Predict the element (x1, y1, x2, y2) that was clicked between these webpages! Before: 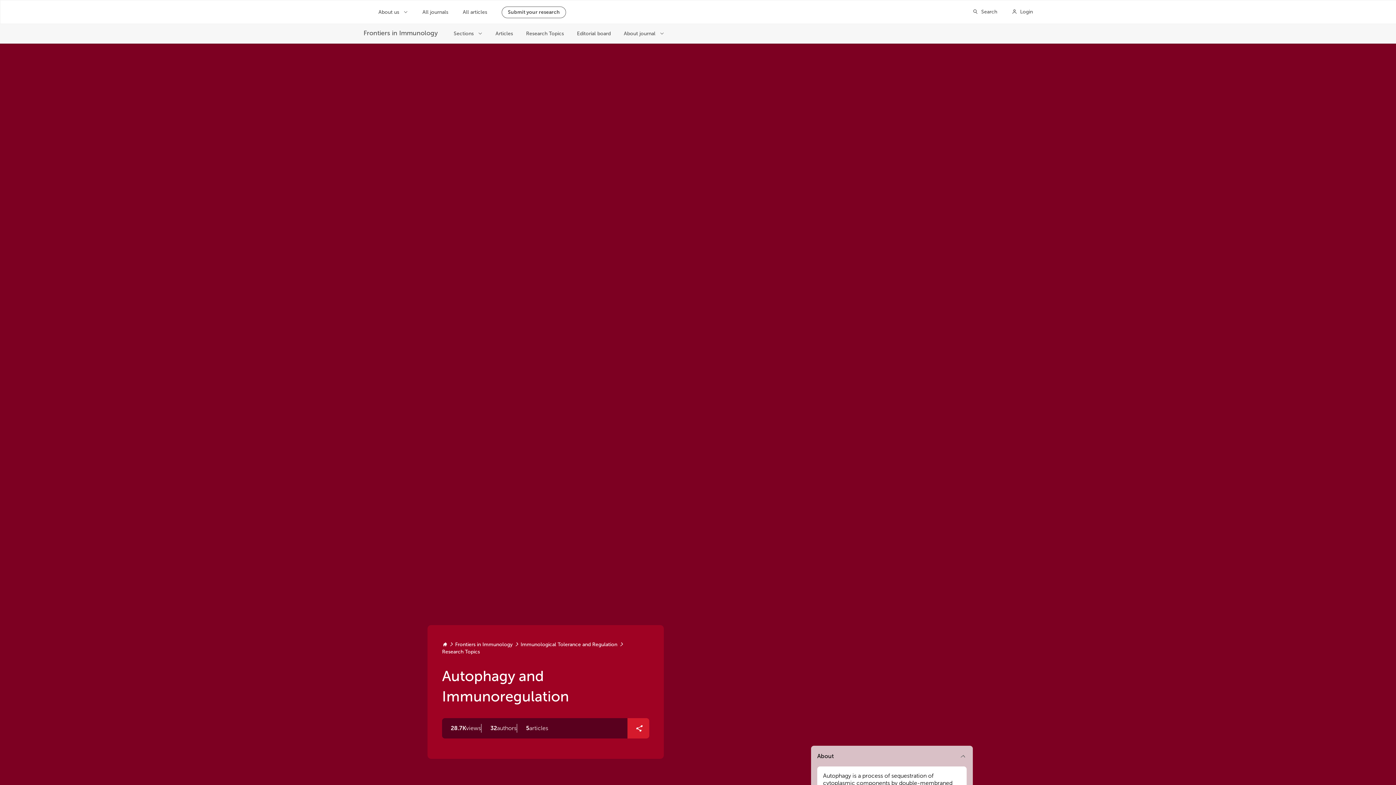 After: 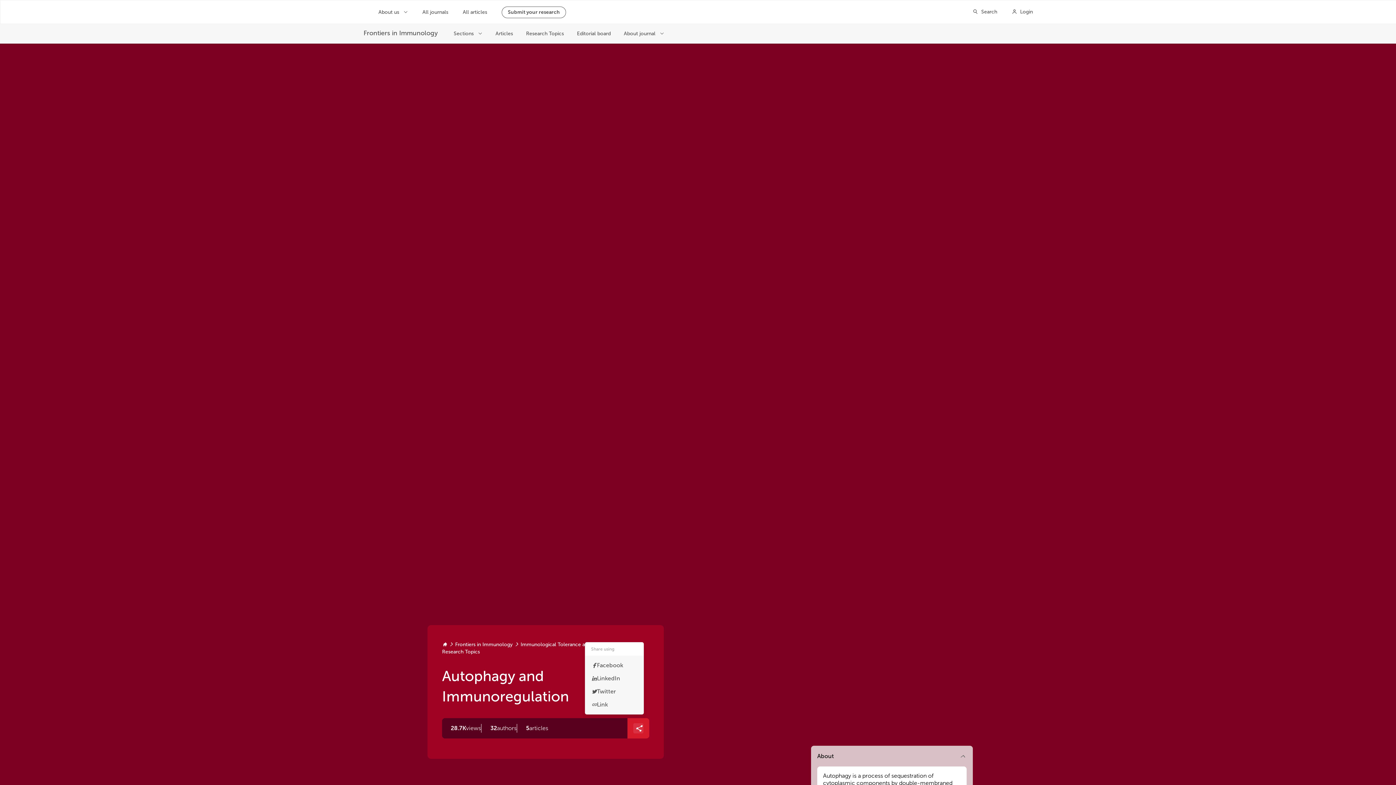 Action: label: Share Research Topic bbox: (633, 723, 643, 733)